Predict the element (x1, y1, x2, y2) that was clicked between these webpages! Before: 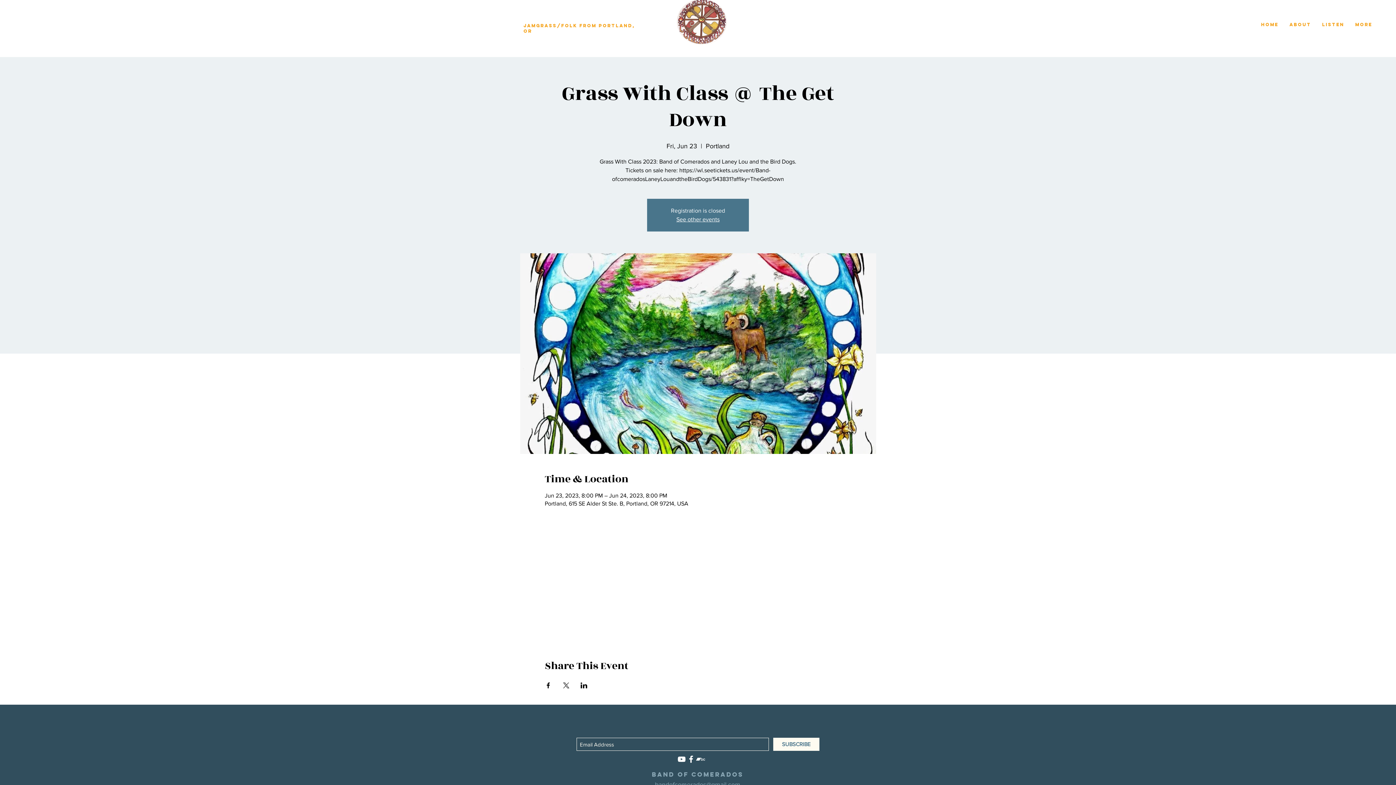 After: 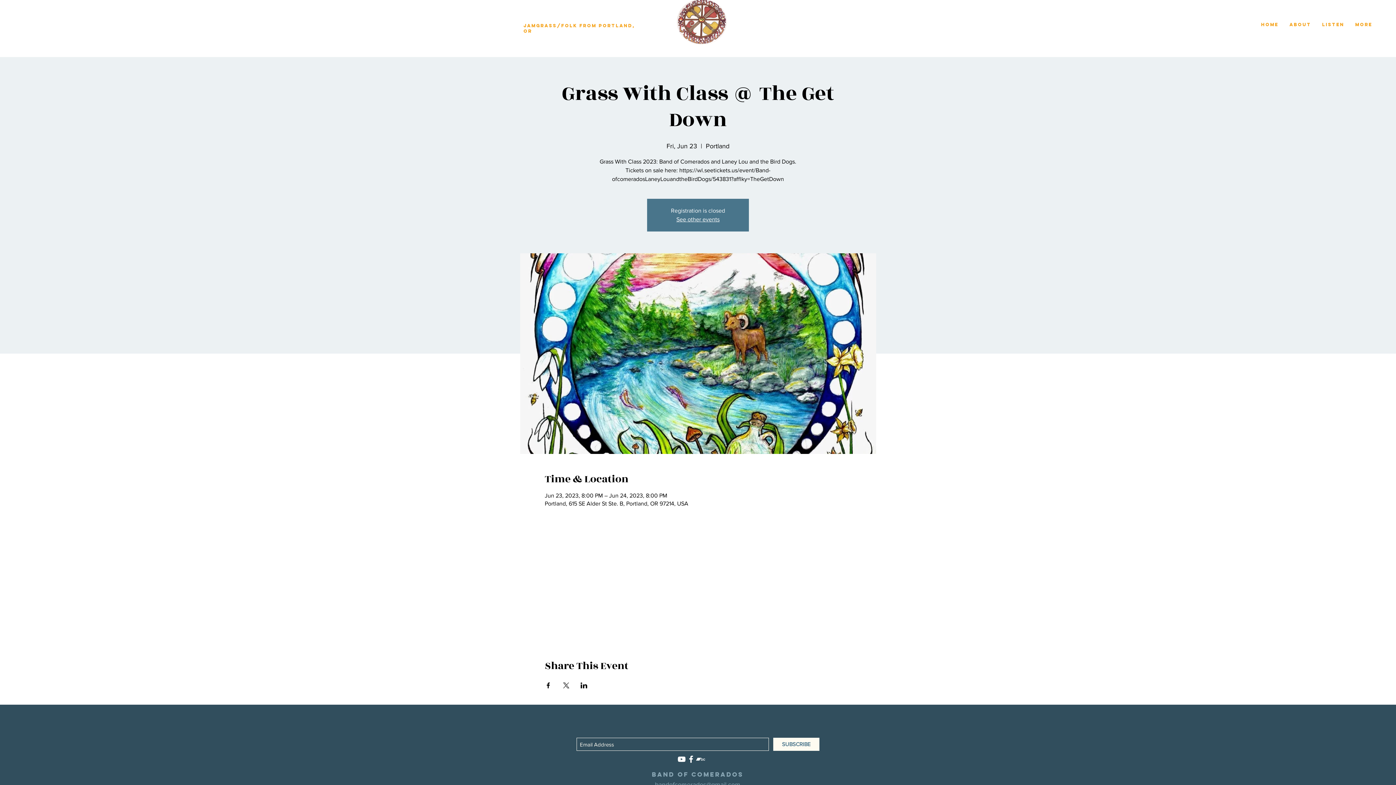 Action: bbox: (580, 682, 587, 688) label: Share event on LinkedIn